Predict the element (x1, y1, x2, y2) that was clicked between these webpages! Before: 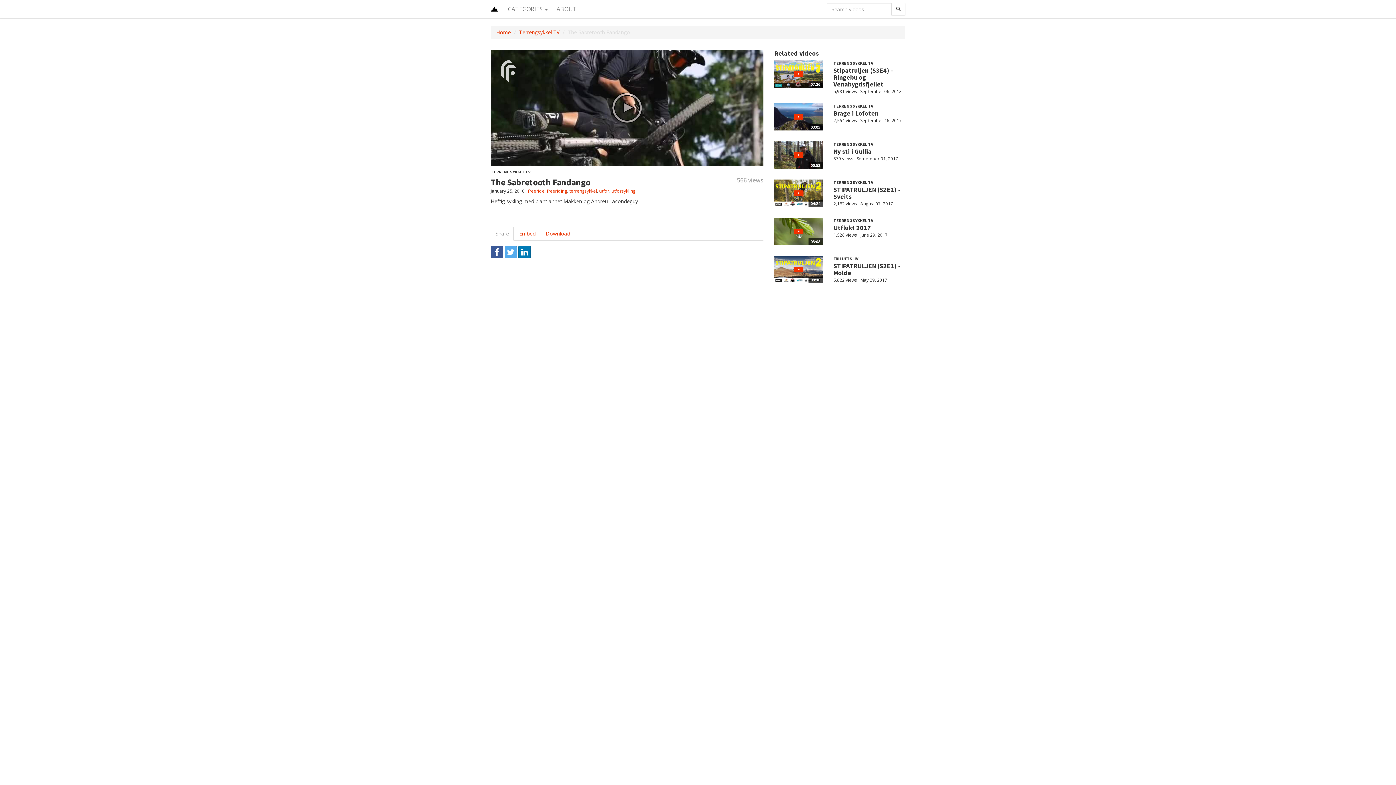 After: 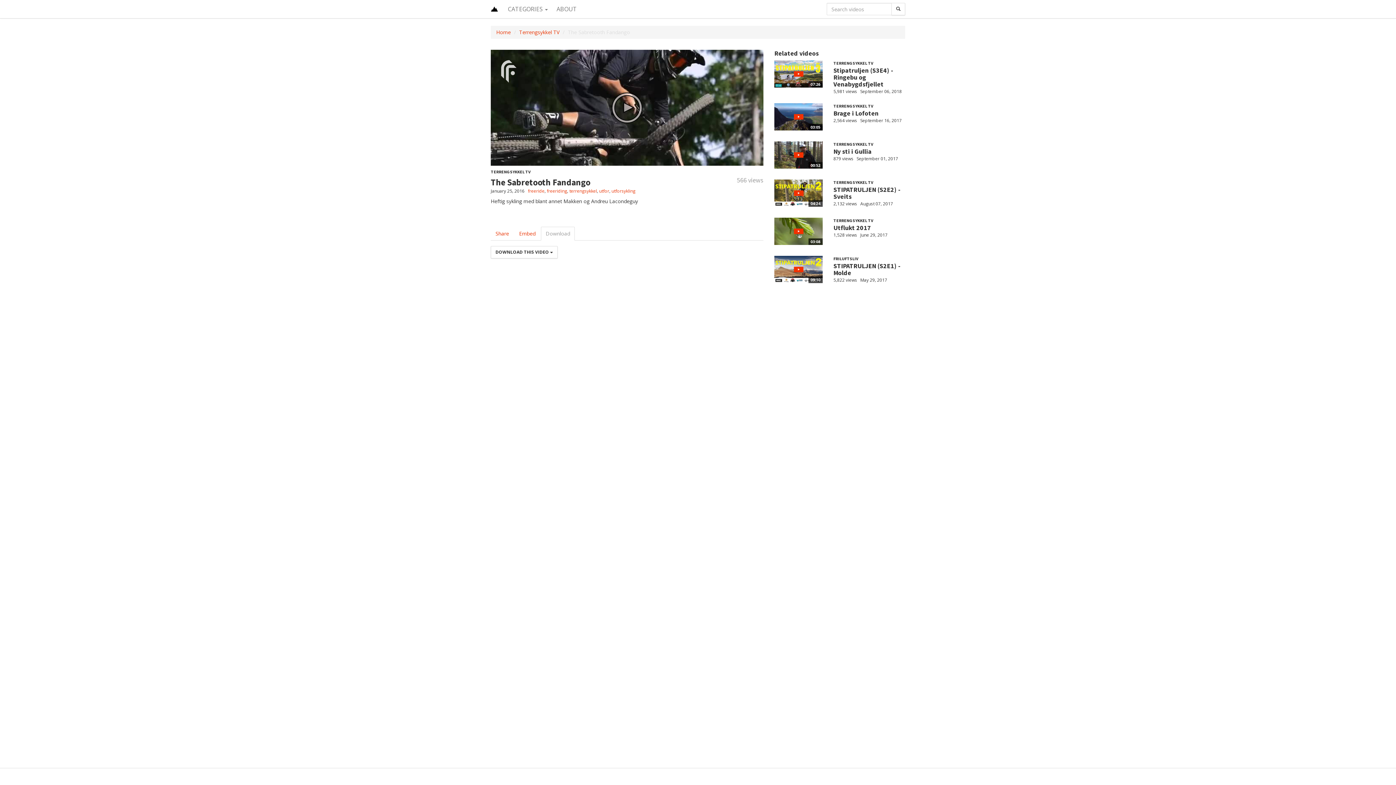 Action: label: Download bbox: (541, 226, 574, 240)